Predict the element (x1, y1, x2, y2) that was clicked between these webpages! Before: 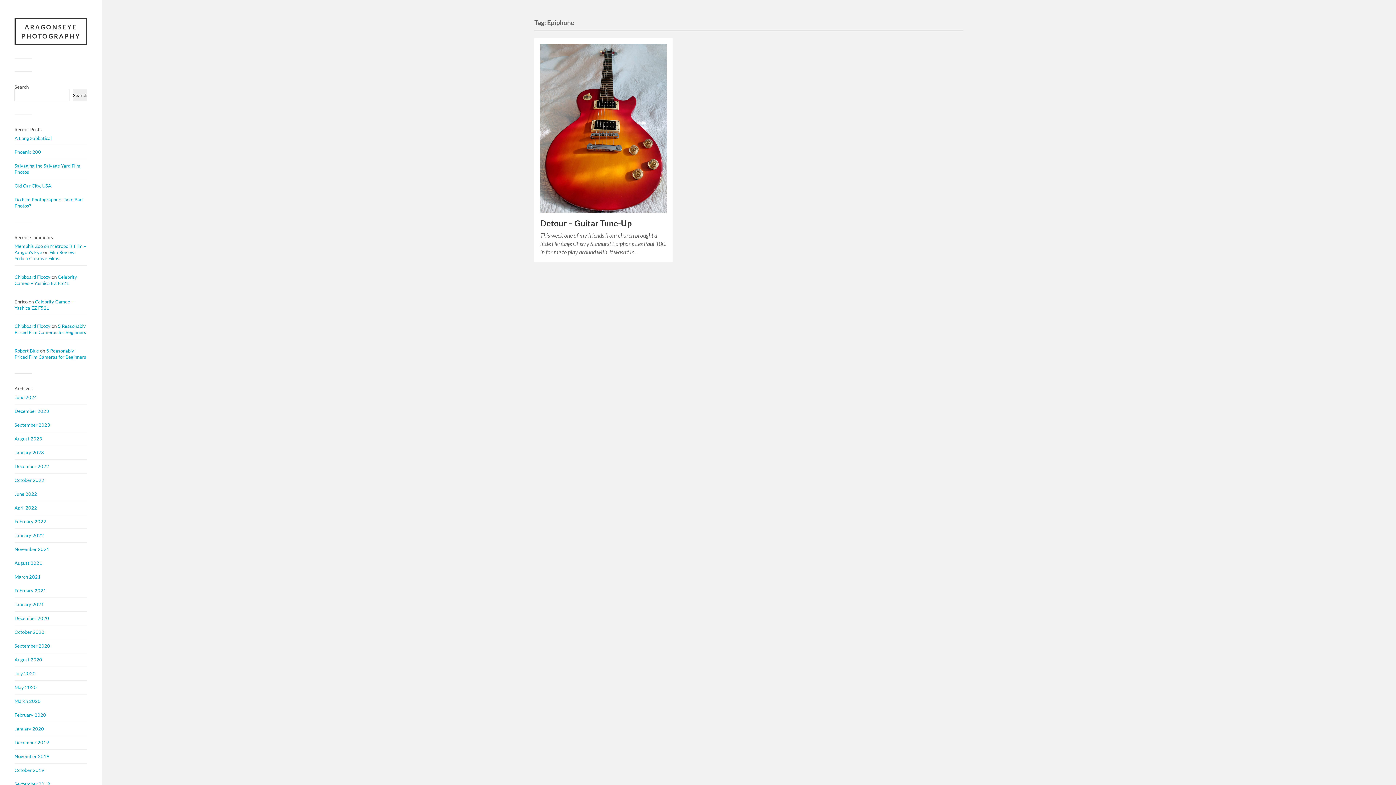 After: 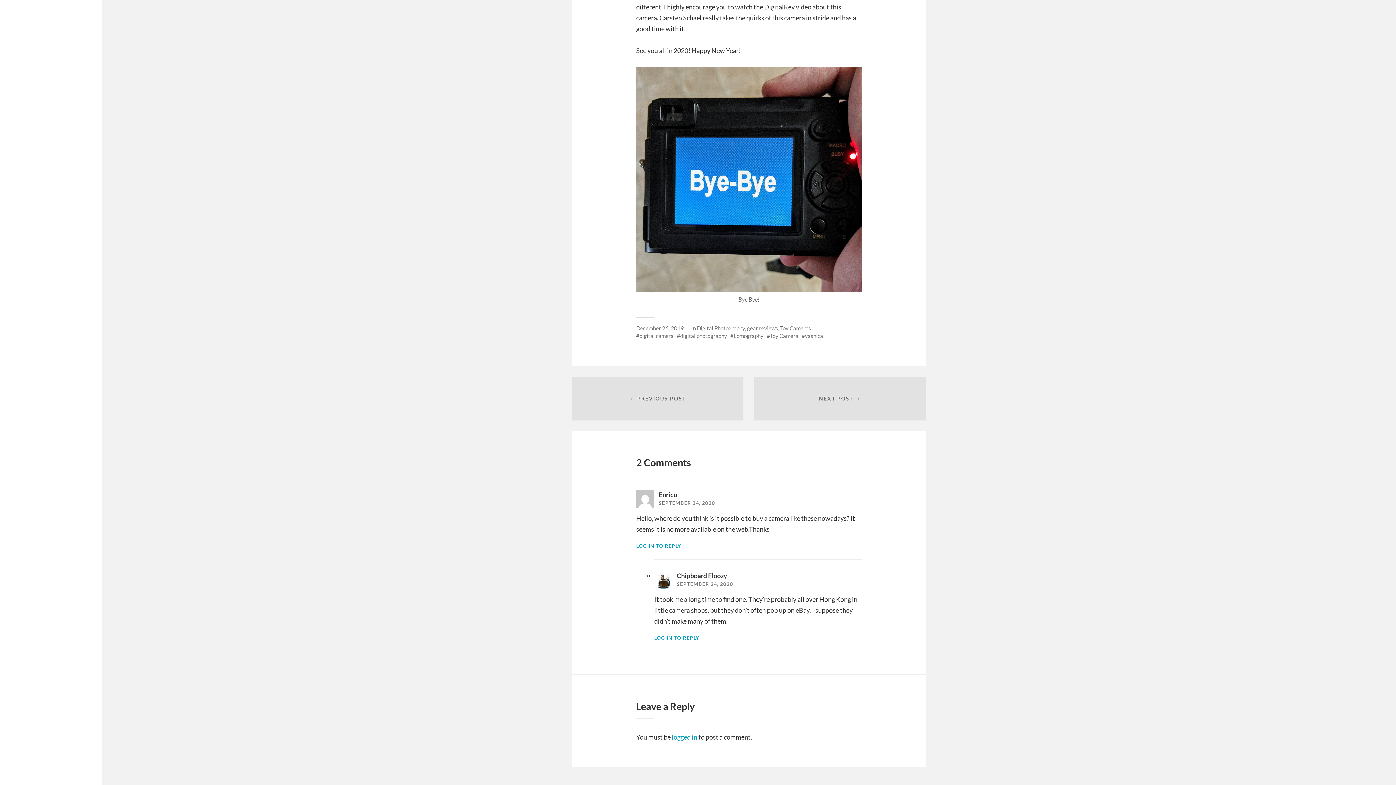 Action: bbox: (14, 298, 73, 310) label: Celebrity Cameo – Yashica EZ F521